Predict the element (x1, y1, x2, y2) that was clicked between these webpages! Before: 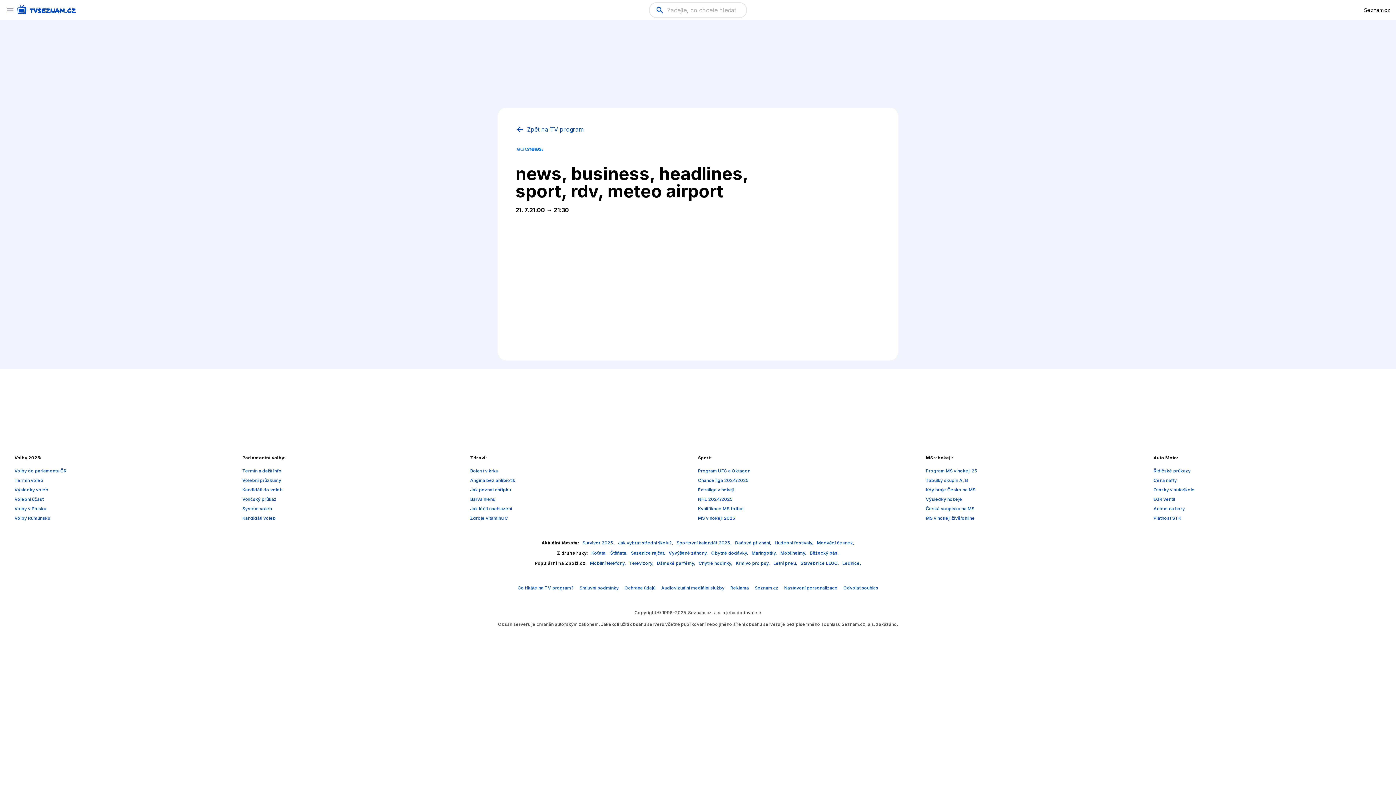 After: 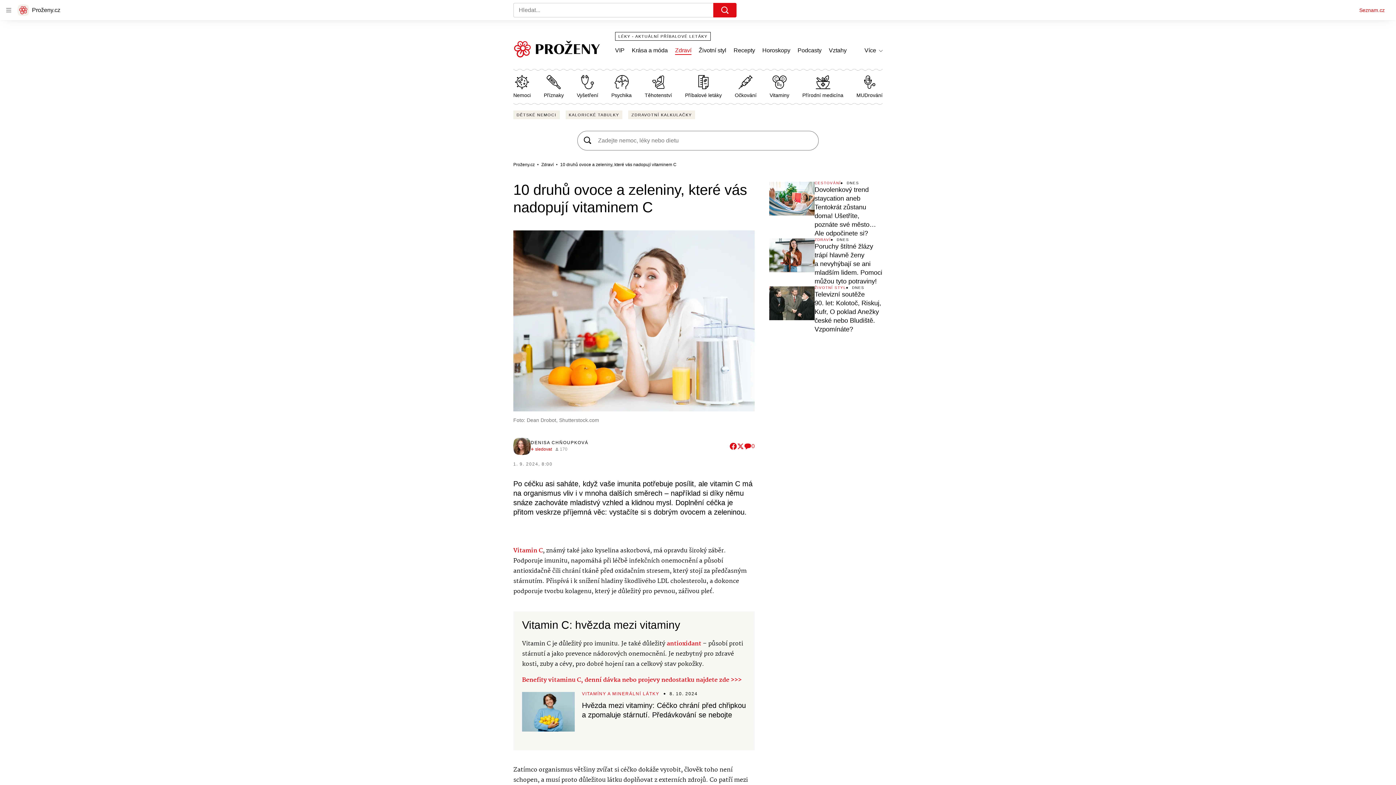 Action: bbox: (470, 515, 508, 521) label: Zdroje vitaminu C